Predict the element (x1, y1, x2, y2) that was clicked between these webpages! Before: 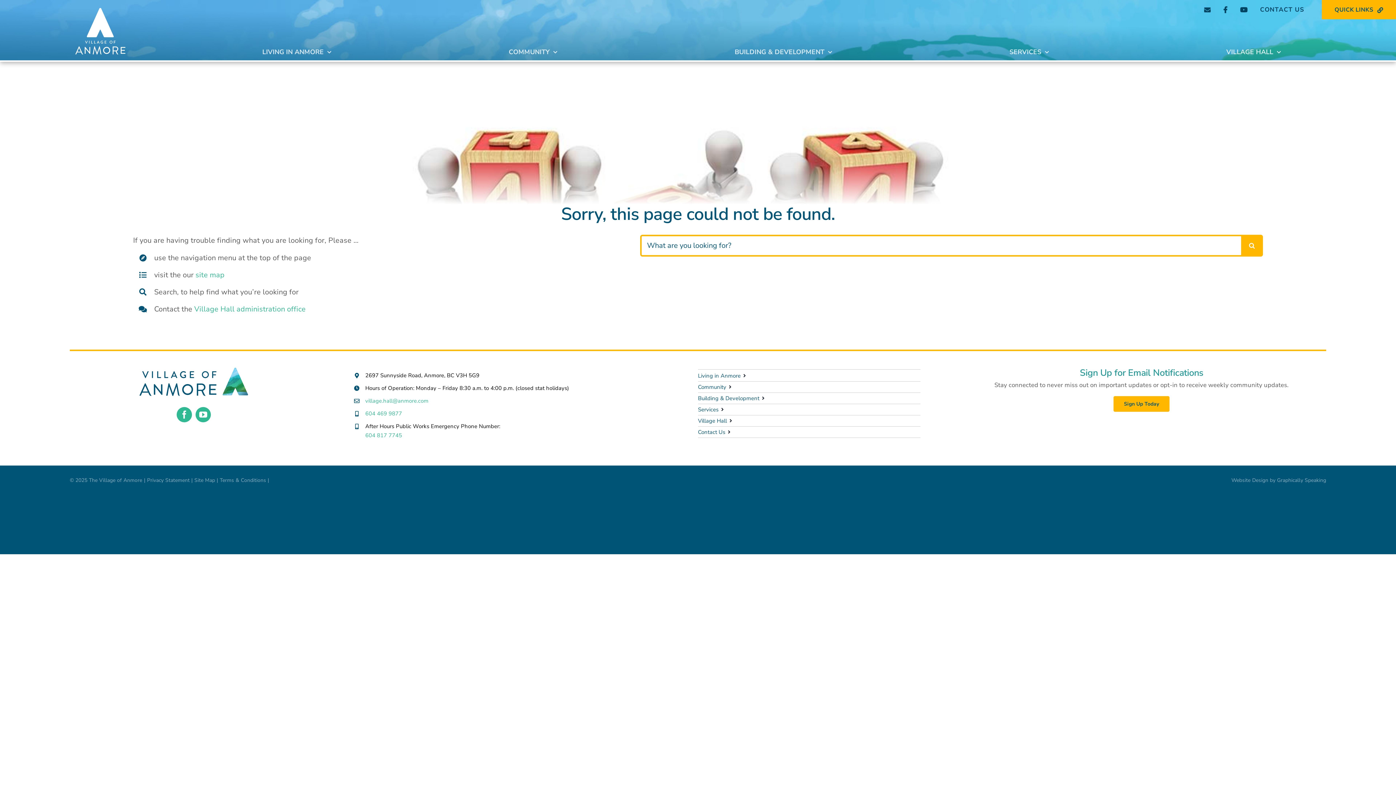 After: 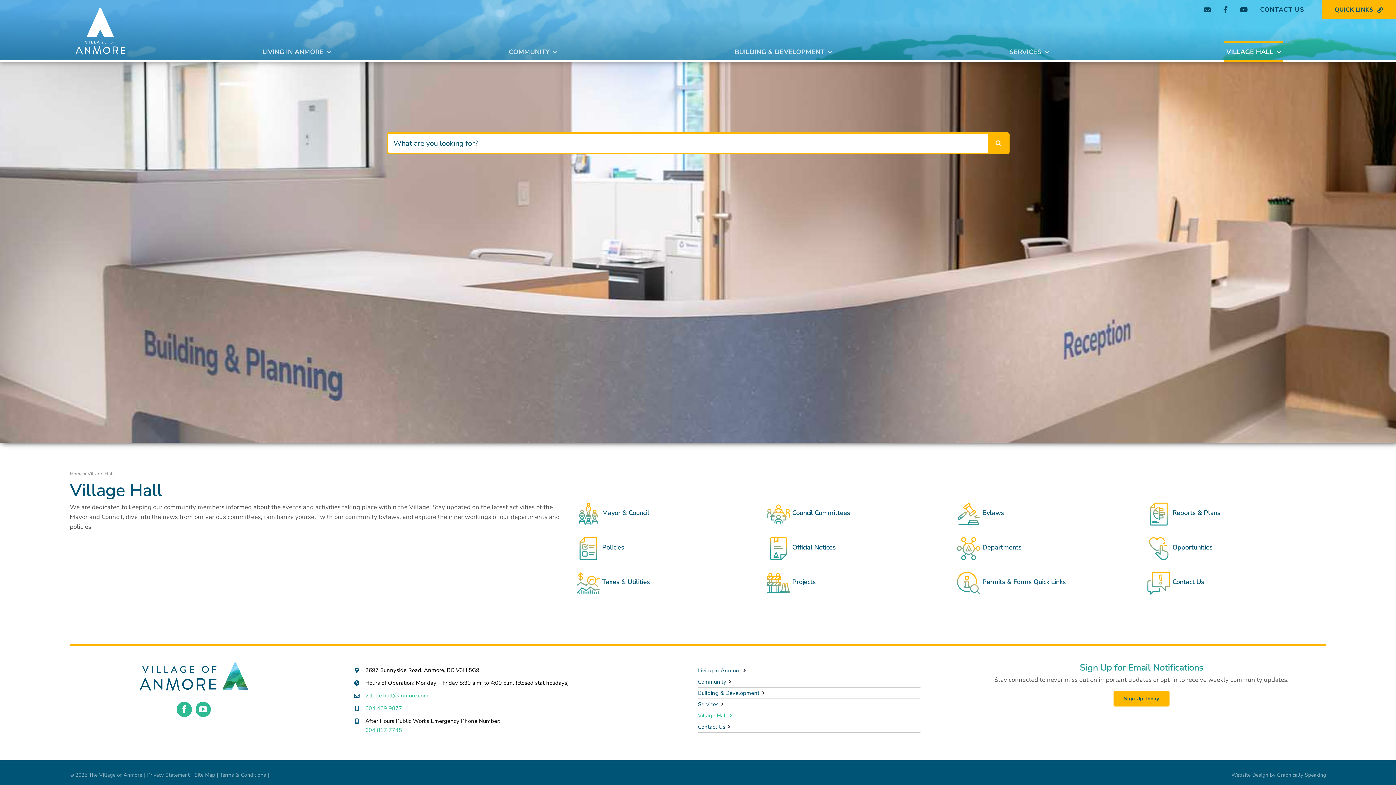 Action: label: VILLAGE HALL bbox: (1224, 41, 1283, 61)